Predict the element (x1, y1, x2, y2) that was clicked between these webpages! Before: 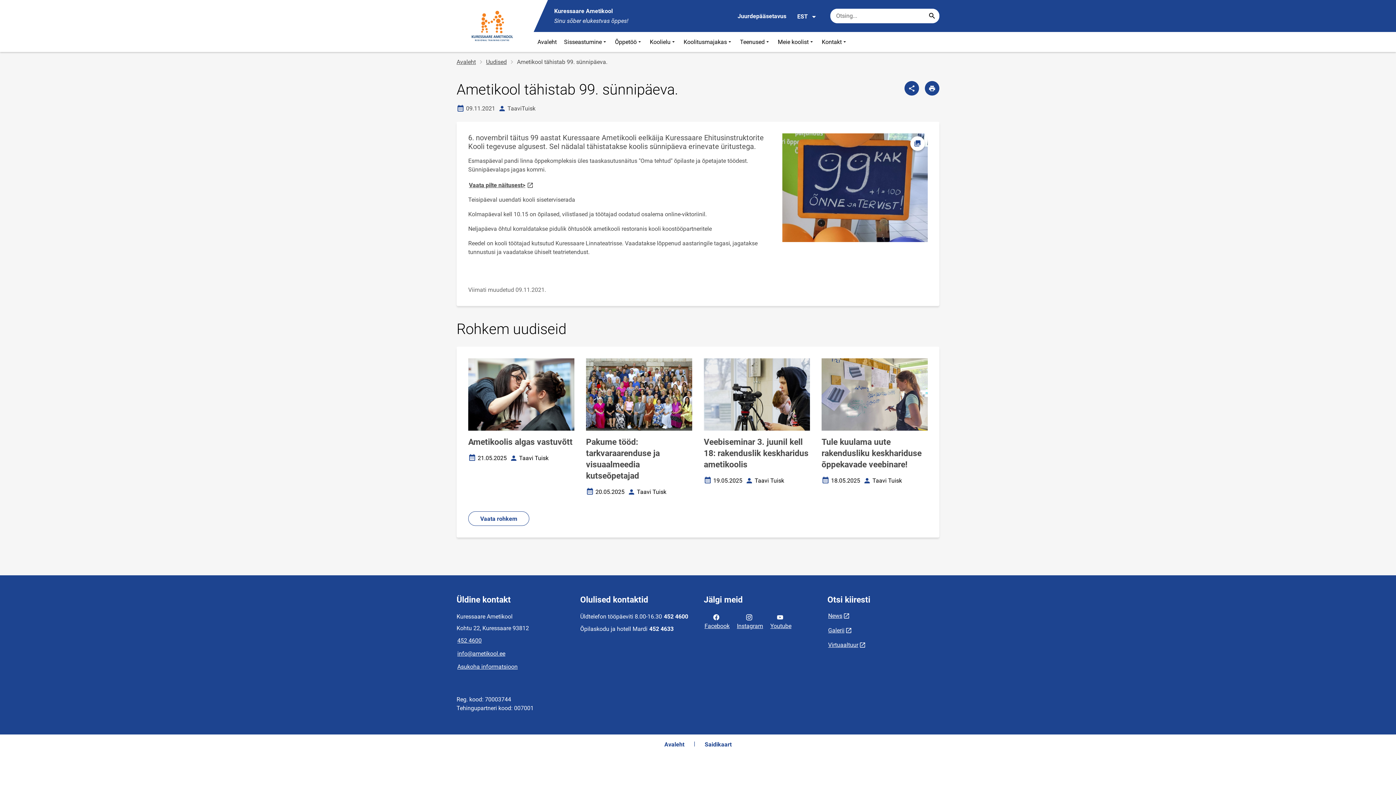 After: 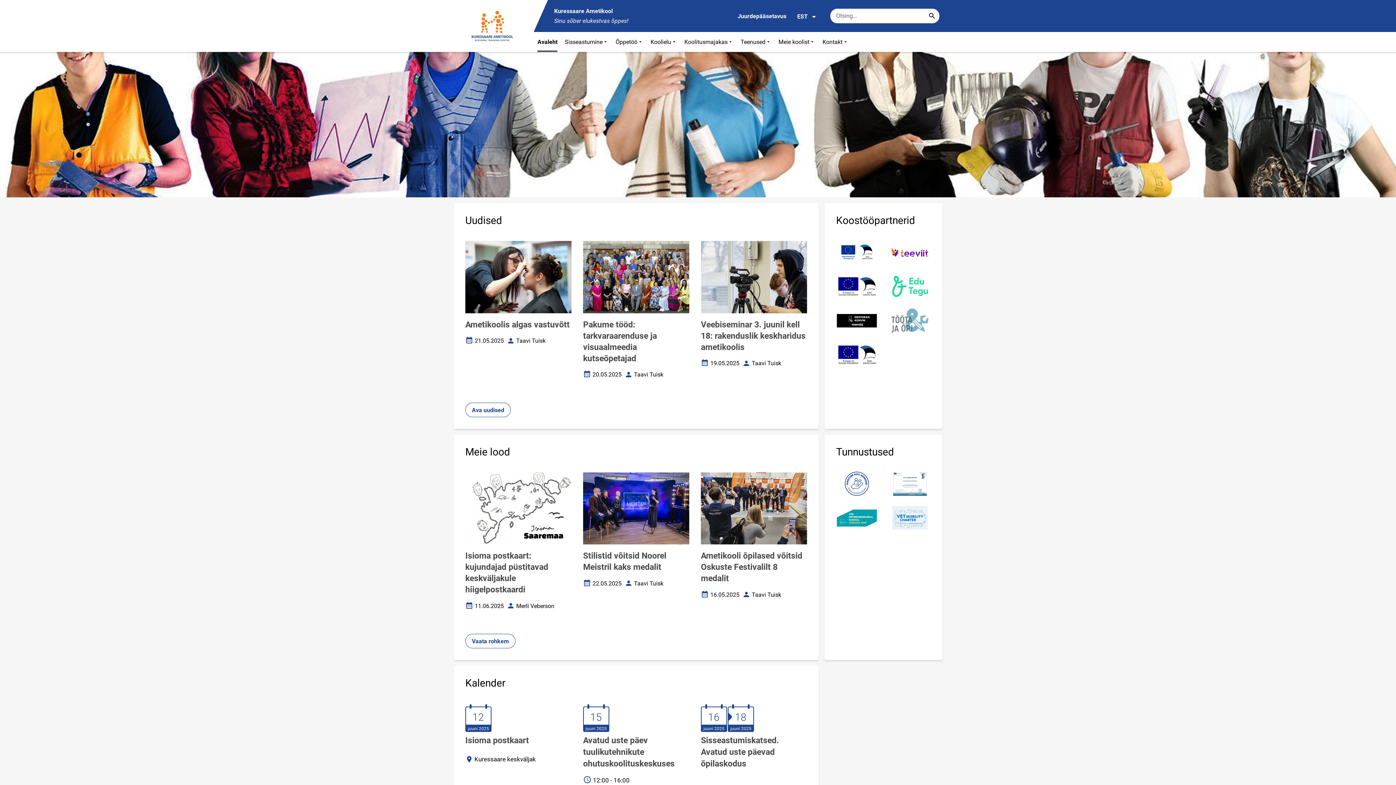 Action: bbox: (663, 740, 685, 748) label: Avaleht